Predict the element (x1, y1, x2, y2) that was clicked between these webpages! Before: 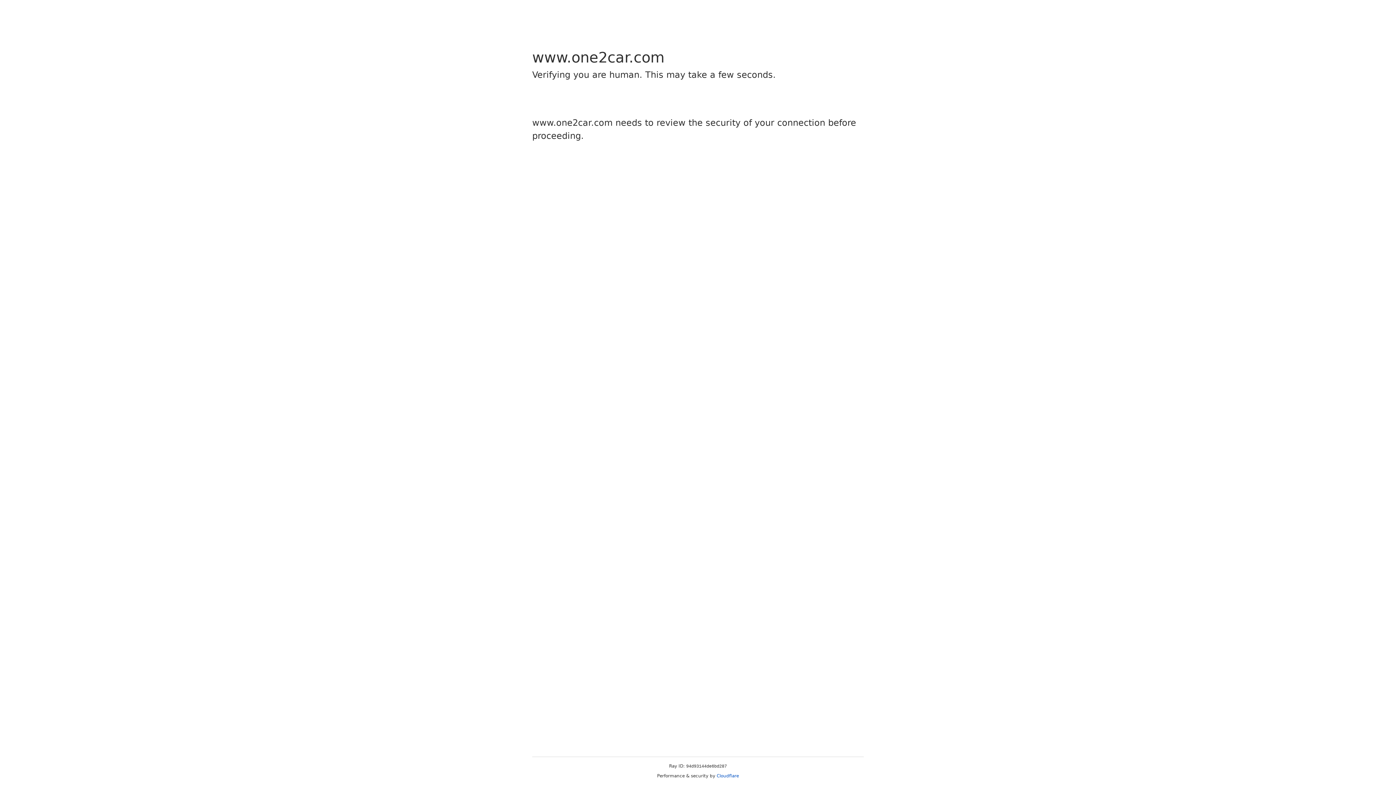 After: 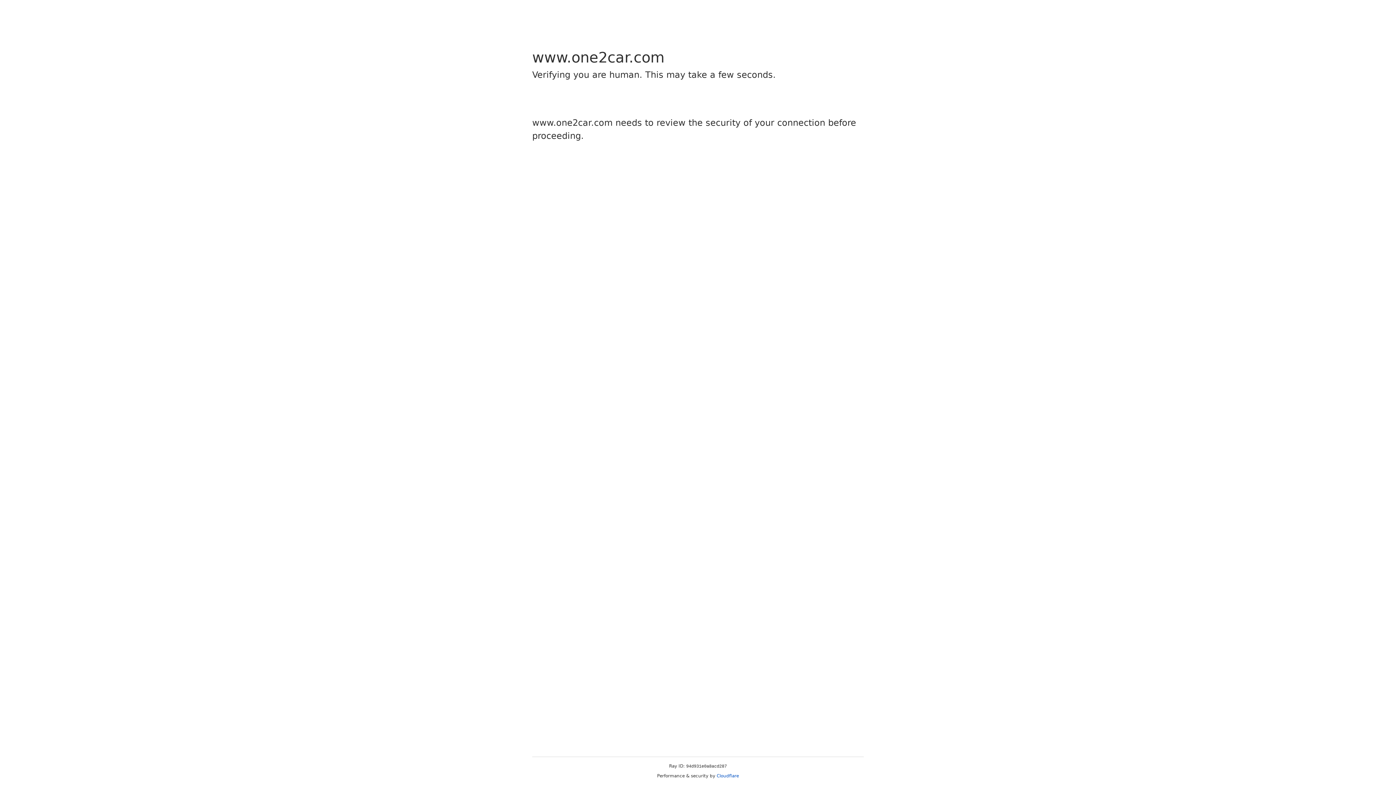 Action: label: Cloudflare bbox: (716, 773, 739, 778)